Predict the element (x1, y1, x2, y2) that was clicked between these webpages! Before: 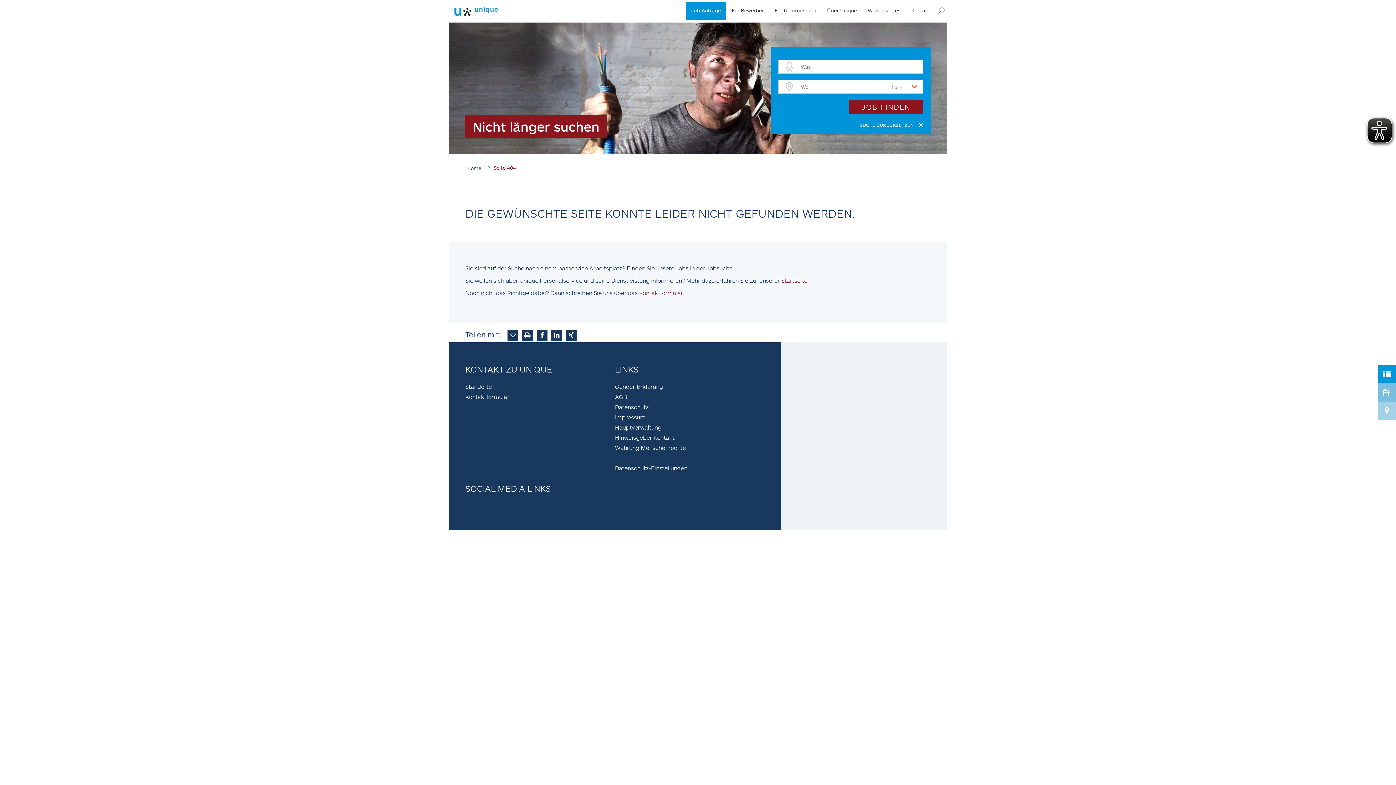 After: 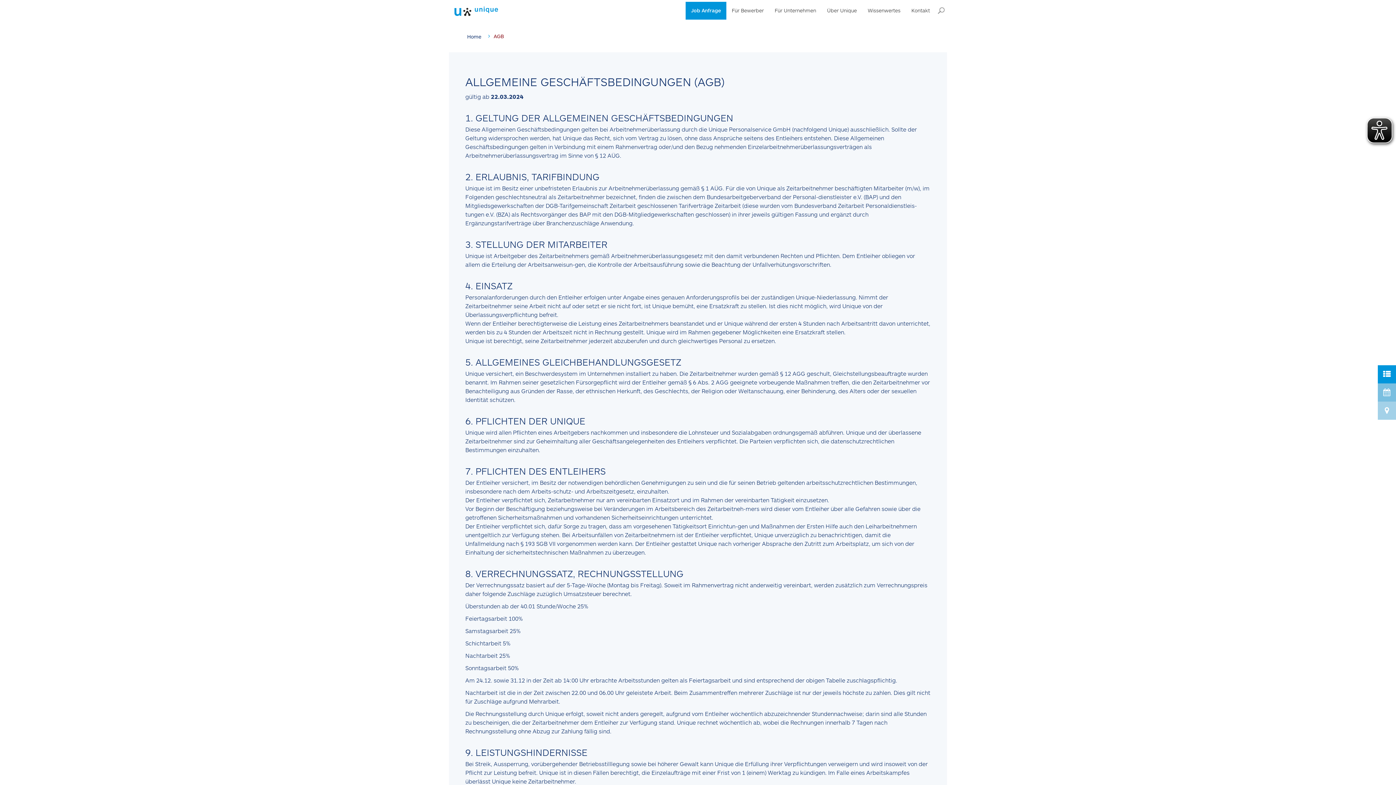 Action: bbox: (615, 393, 627, 400) label: AGB